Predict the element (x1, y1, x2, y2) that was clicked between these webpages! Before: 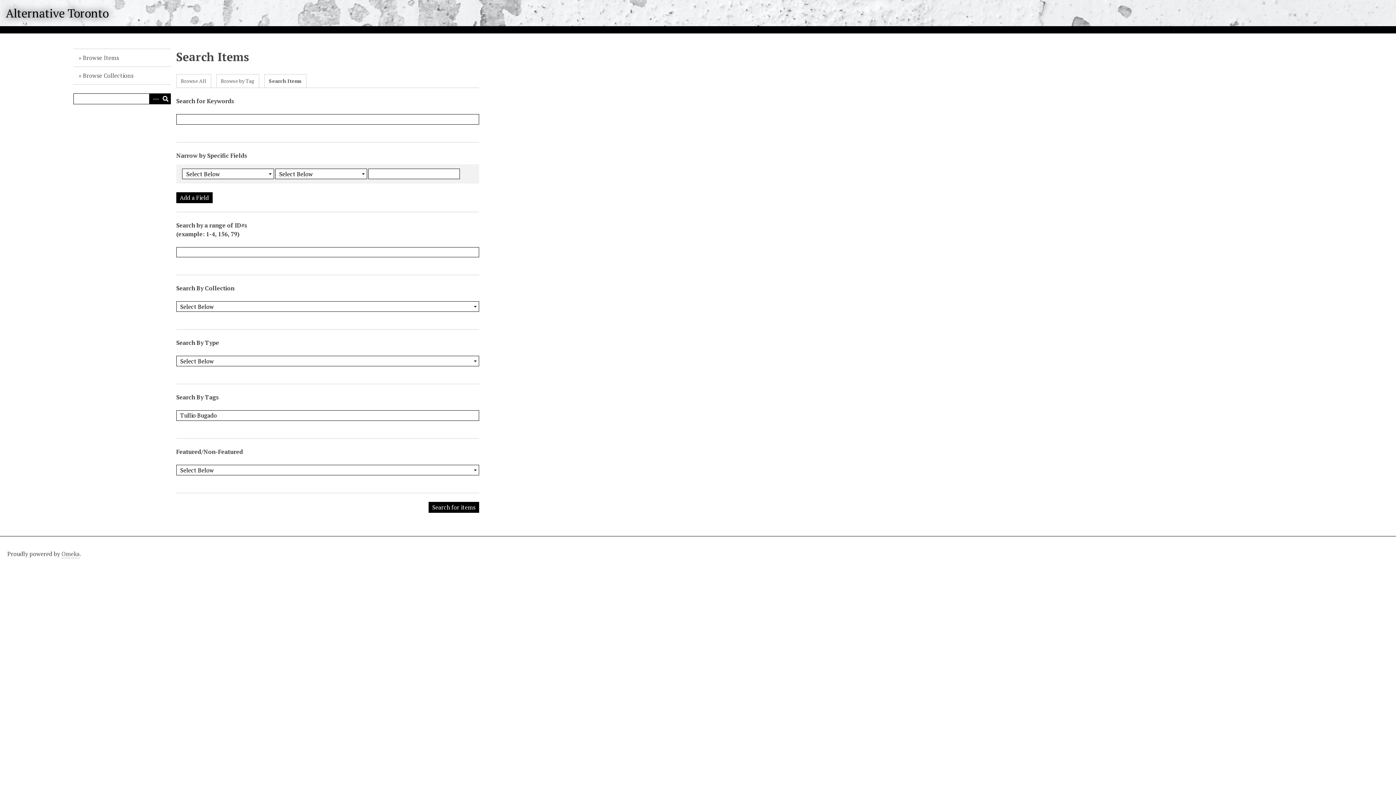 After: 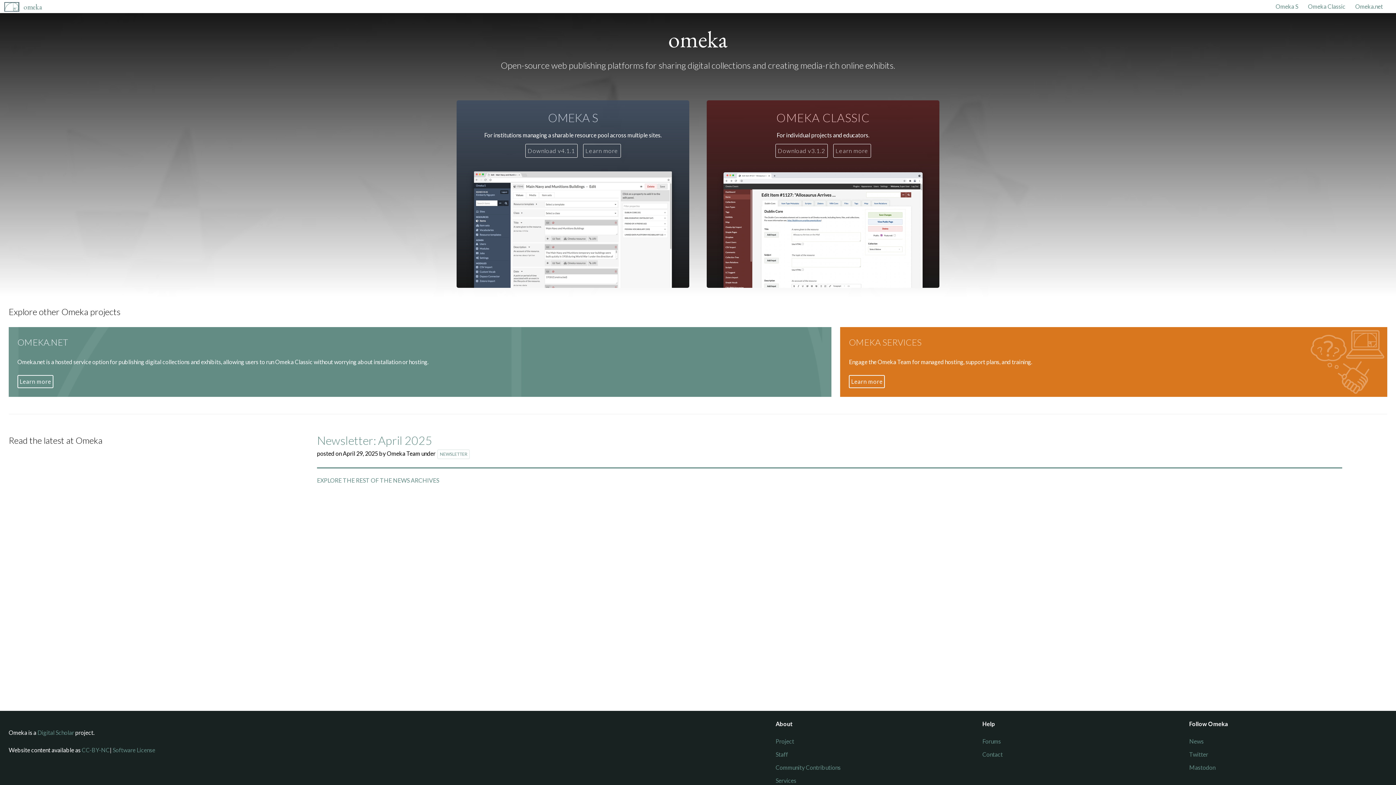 Action: bbox: (61, 550, 79, 558) label: Omeka